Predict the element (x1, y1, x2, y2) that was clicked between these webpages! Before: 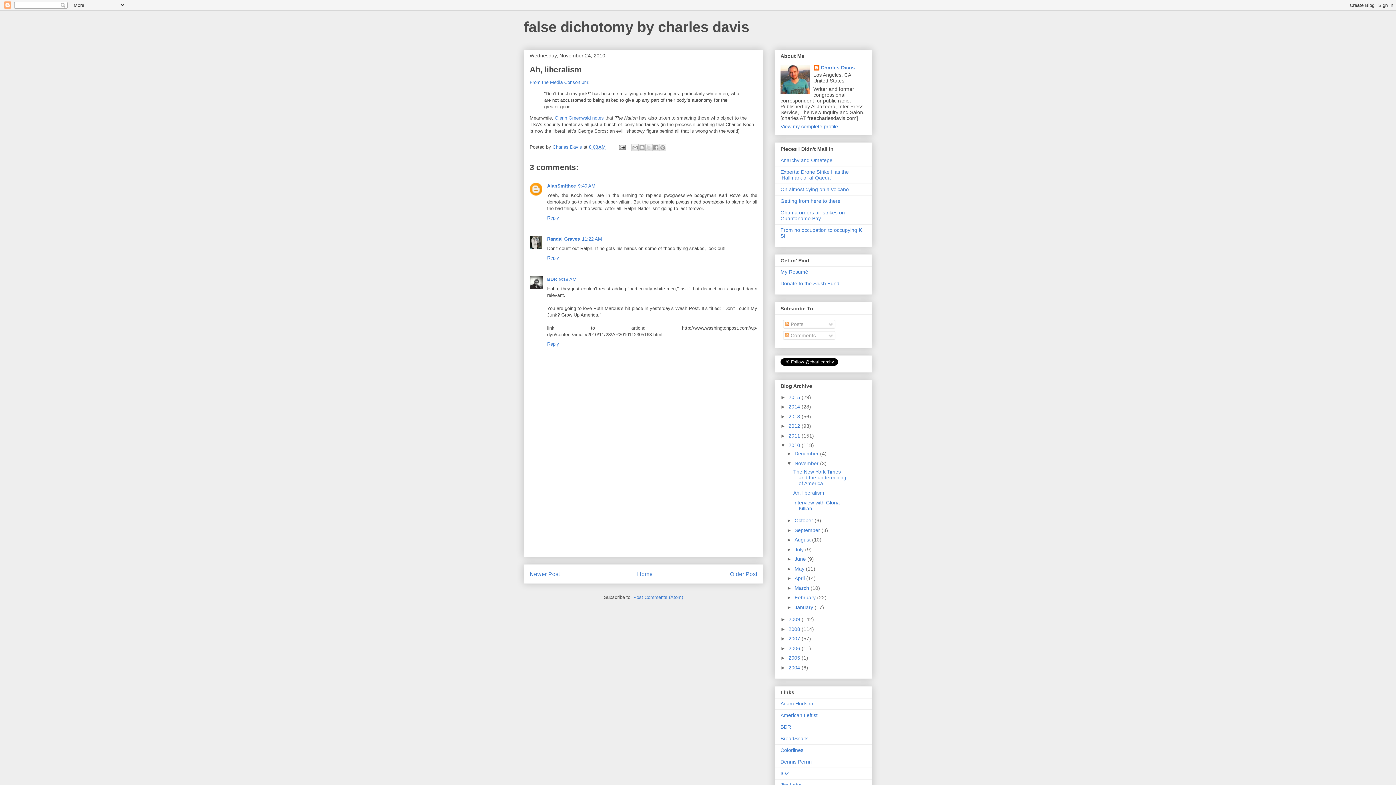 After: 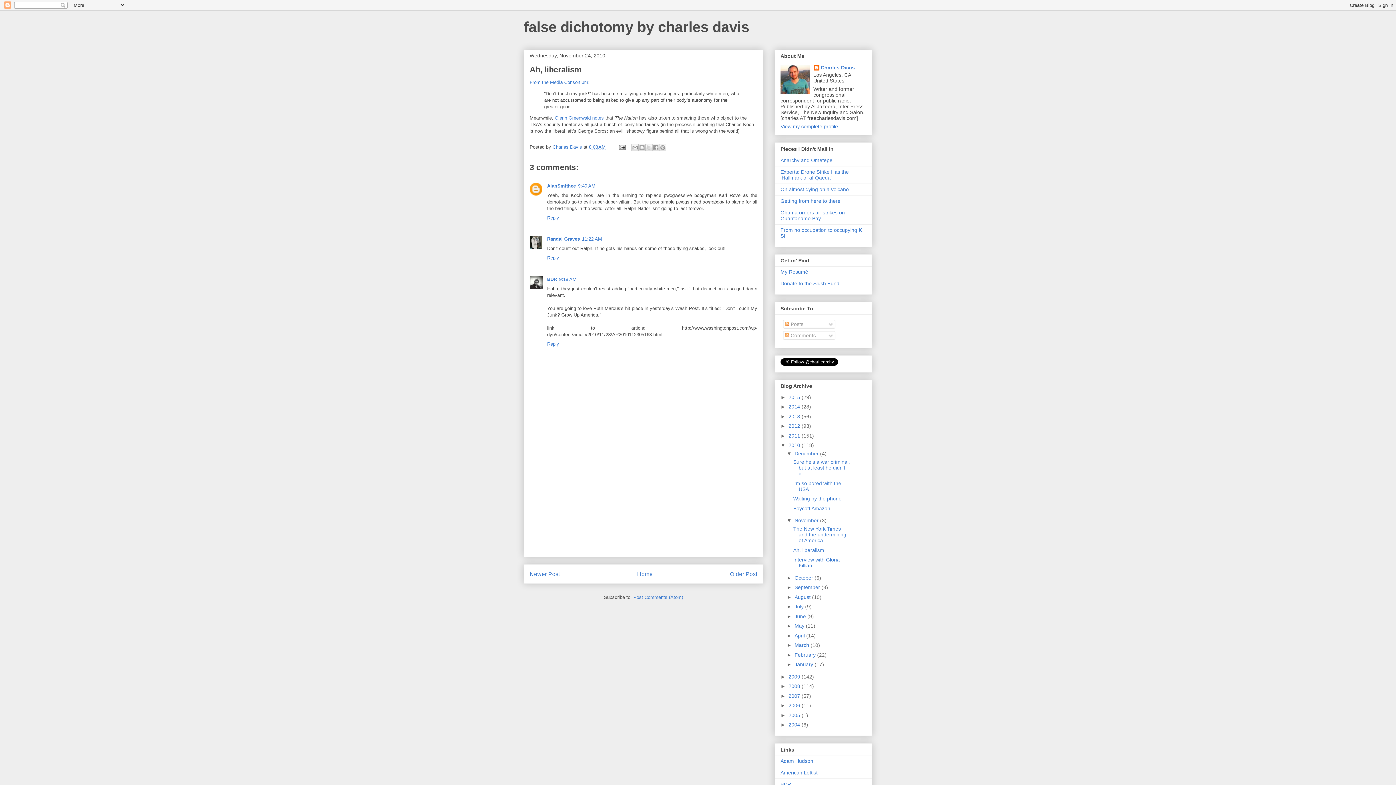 Action: bbox: (786, 451, 794, 456) label: ►  